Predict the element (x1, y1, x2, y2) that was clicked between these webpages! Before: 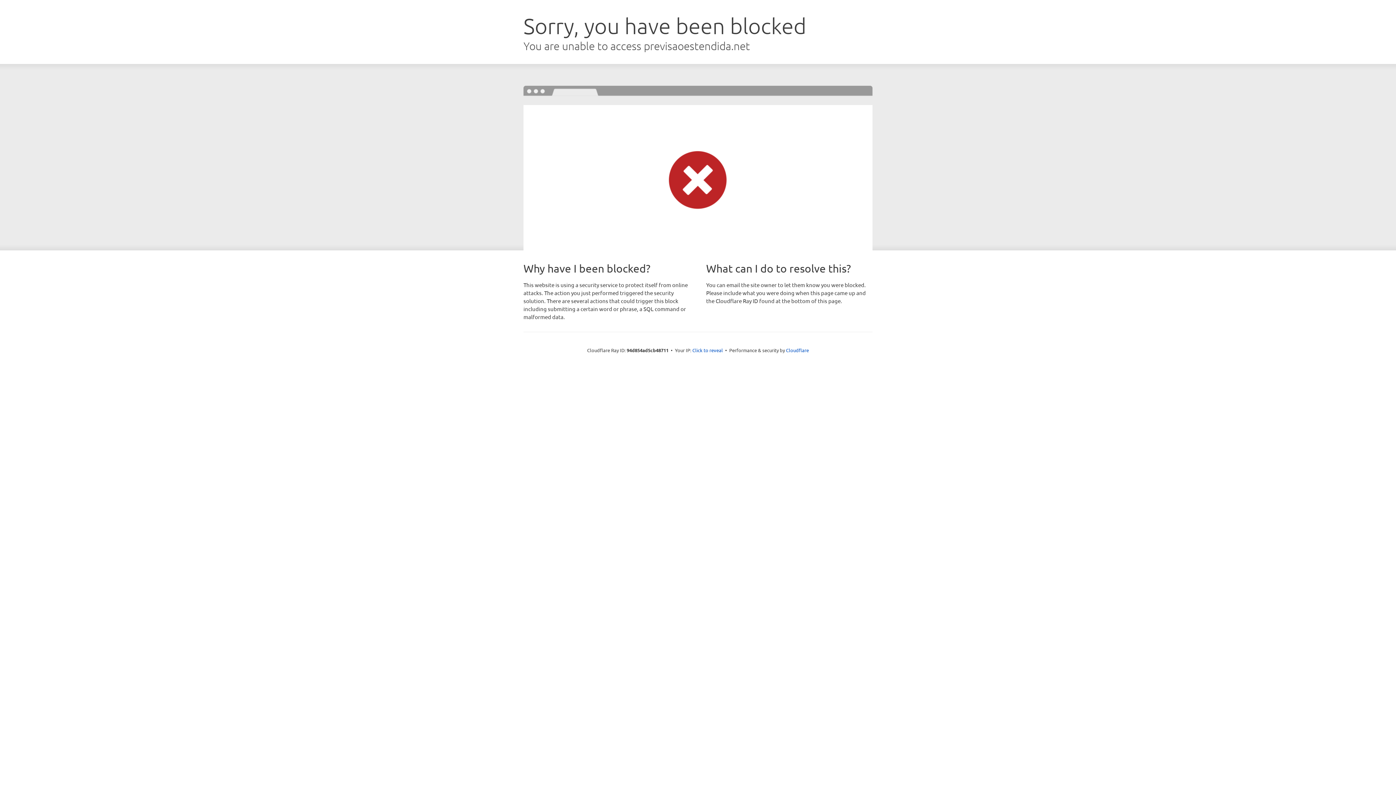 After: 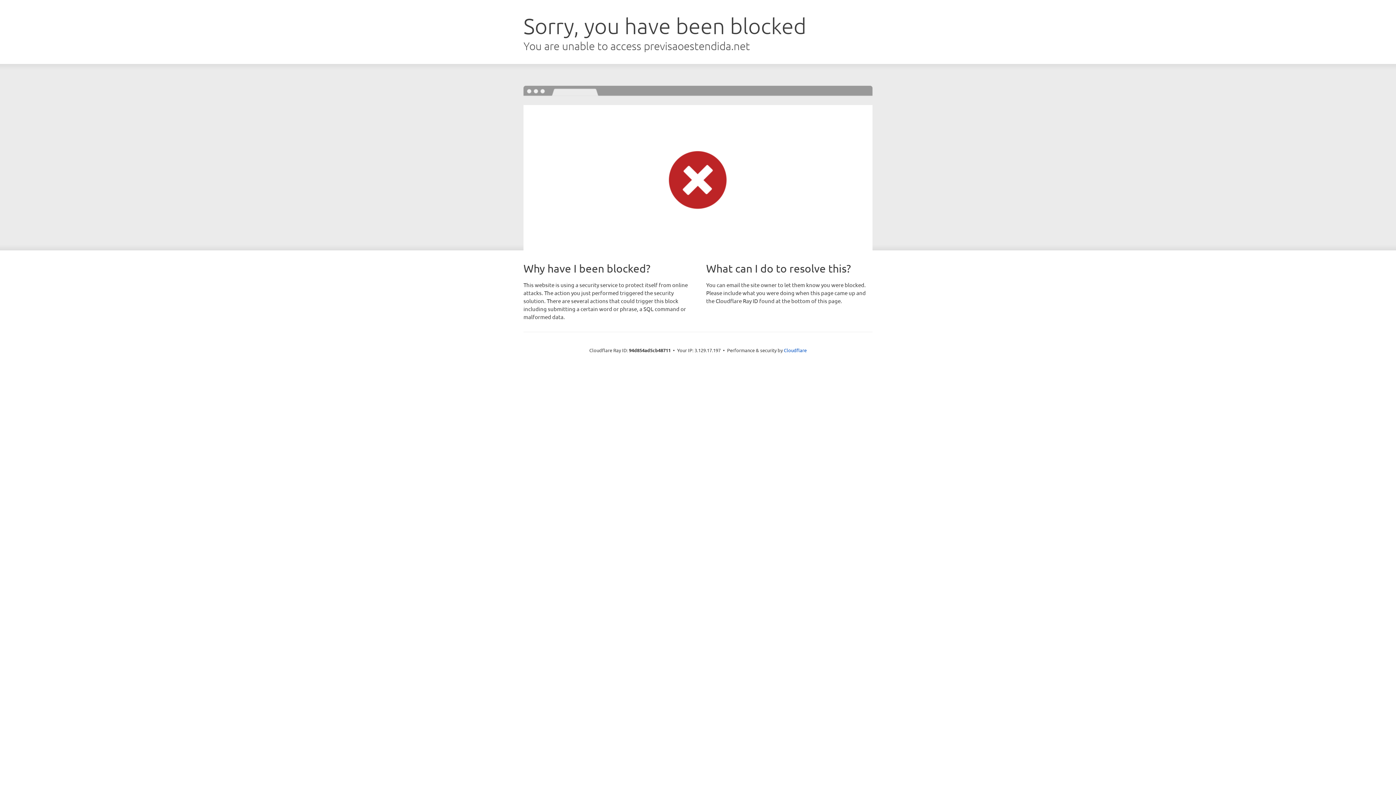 Action: bbox: (692, 346, 723, 353) label: Click to reveal